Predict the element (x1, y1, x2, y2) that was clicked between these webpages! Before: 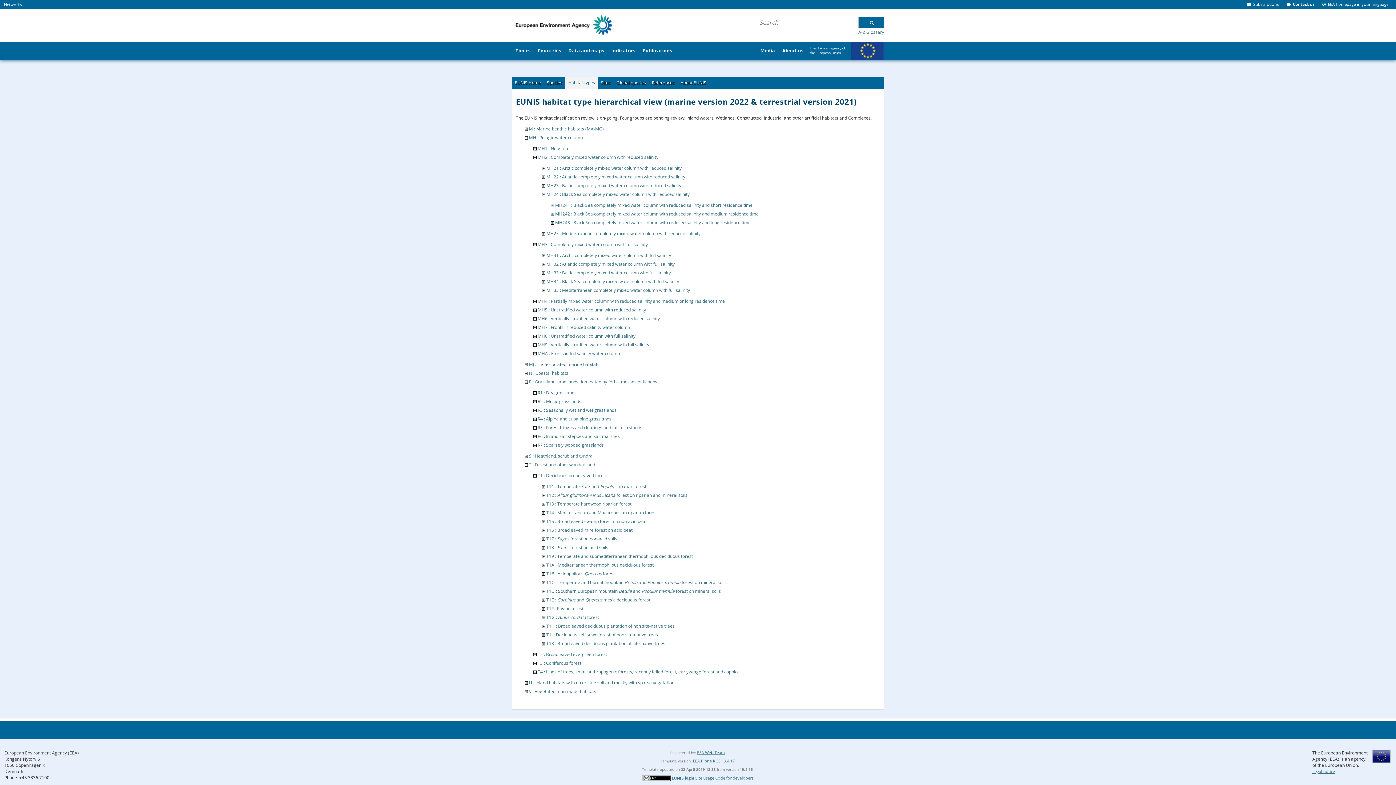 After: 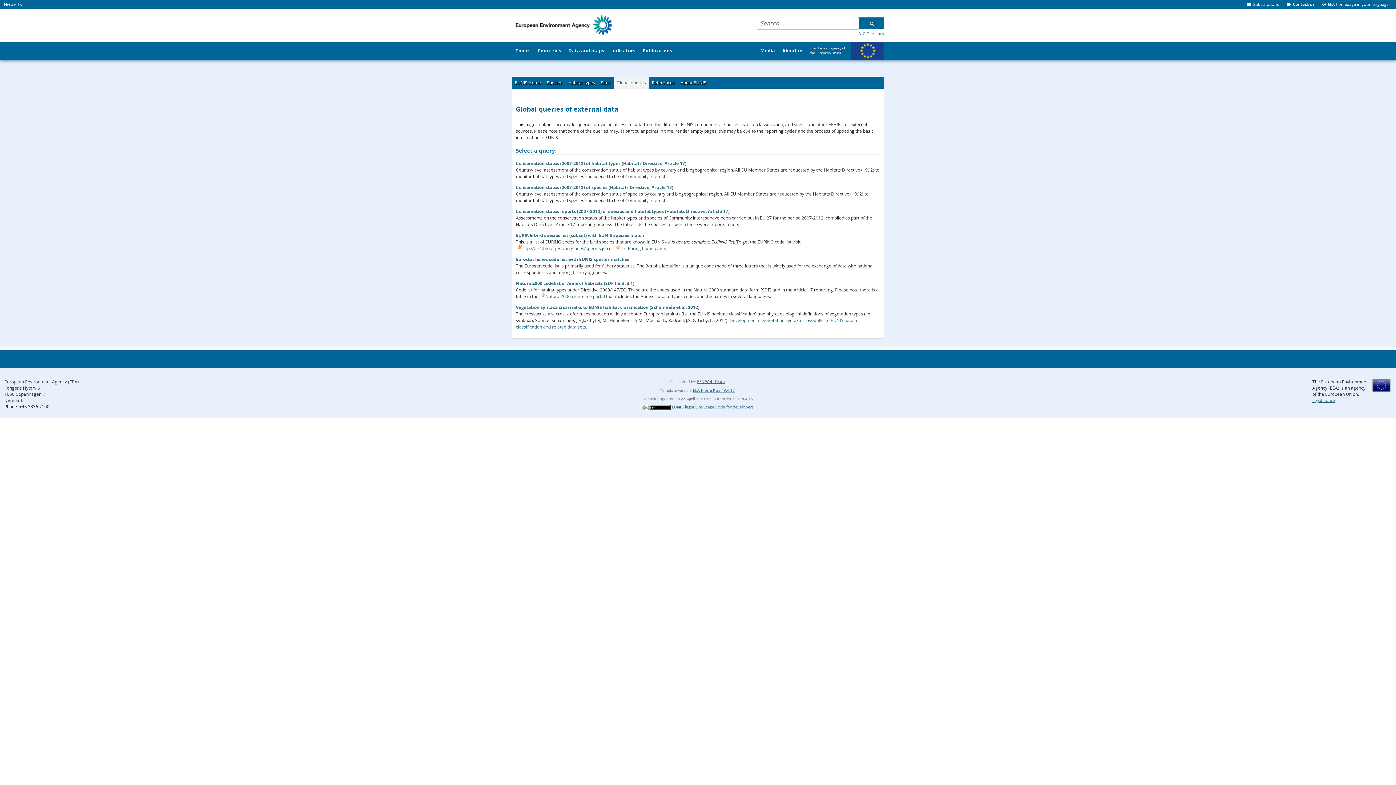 Action: label: Global queries bbox: (613, 76, 649, 88)